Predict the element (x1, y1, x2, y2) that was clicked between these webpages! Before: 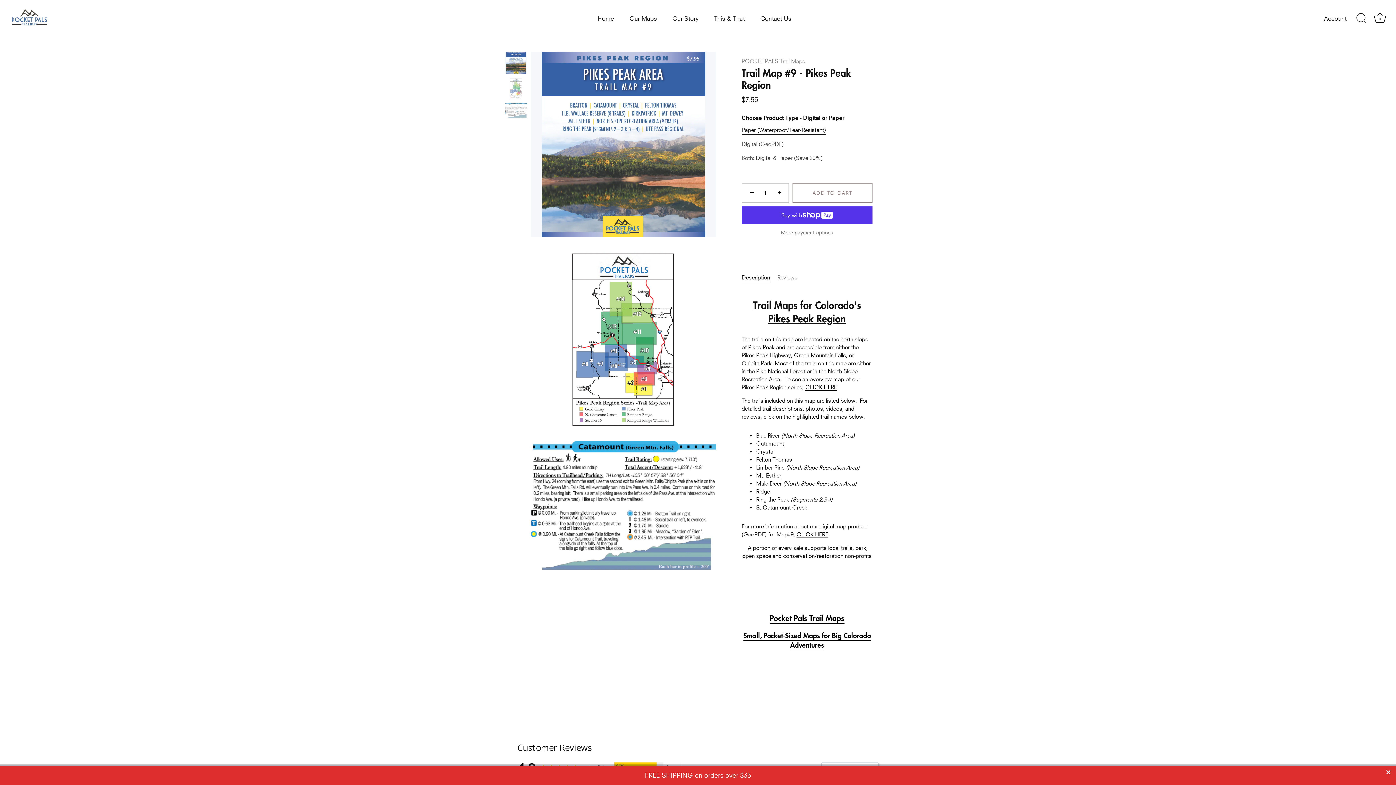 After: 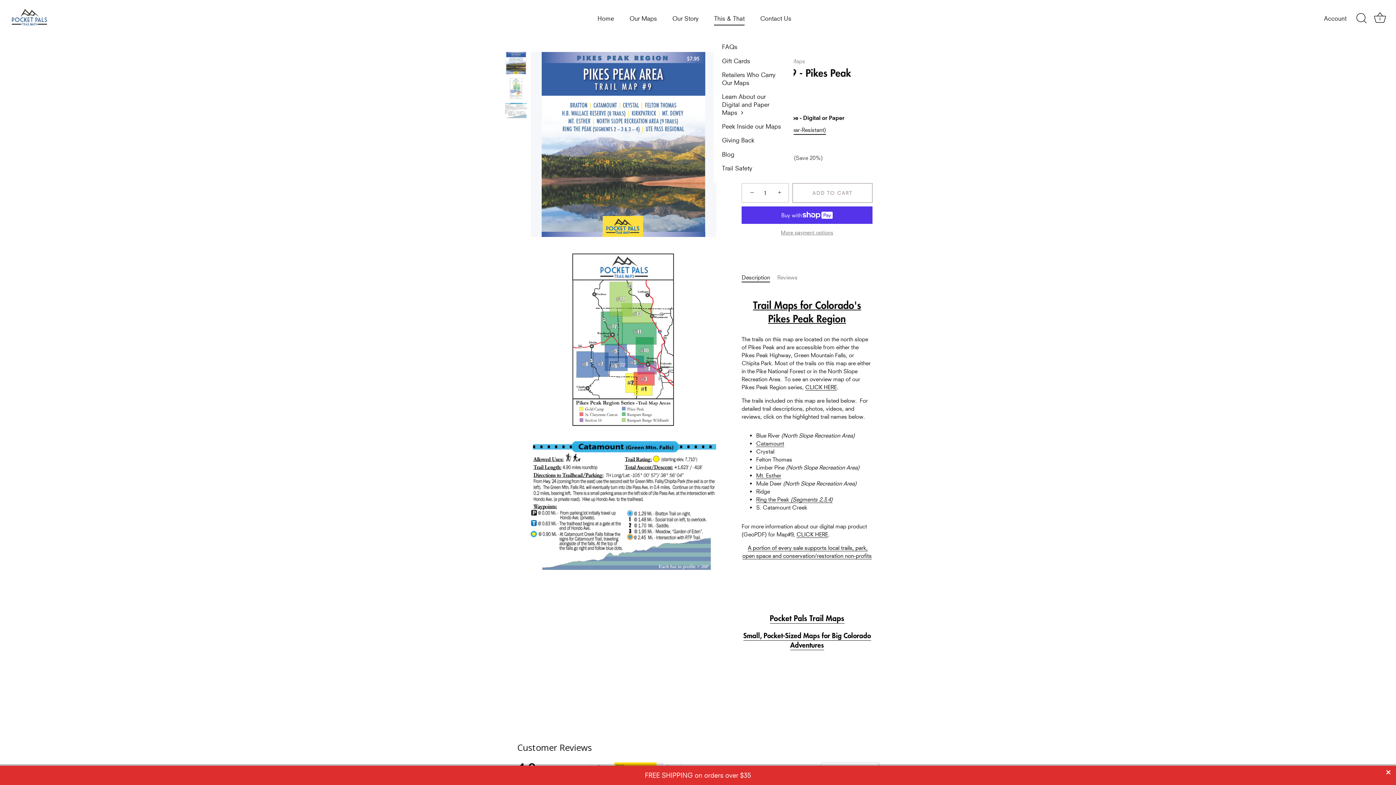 Action: label: This & That bbox: (707, 11, 751, 25)